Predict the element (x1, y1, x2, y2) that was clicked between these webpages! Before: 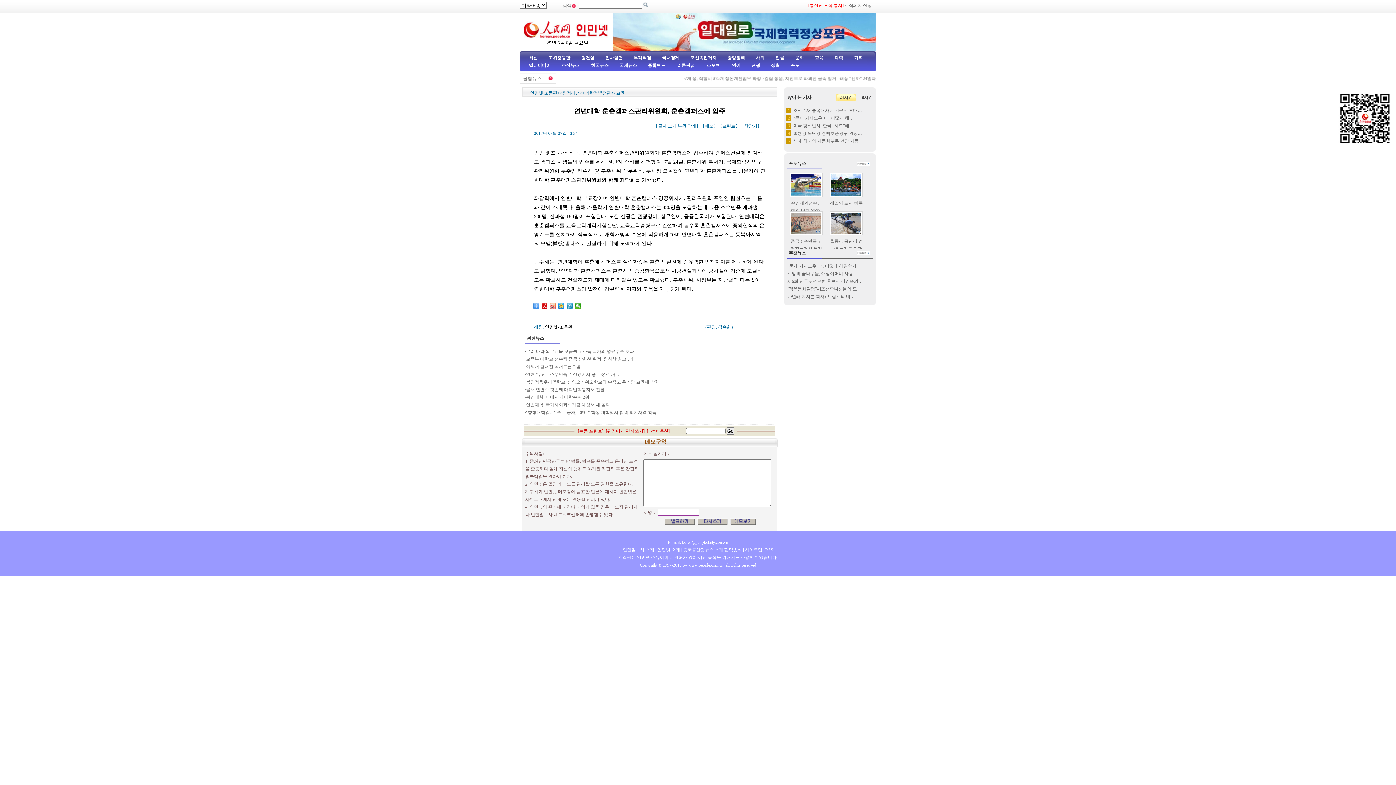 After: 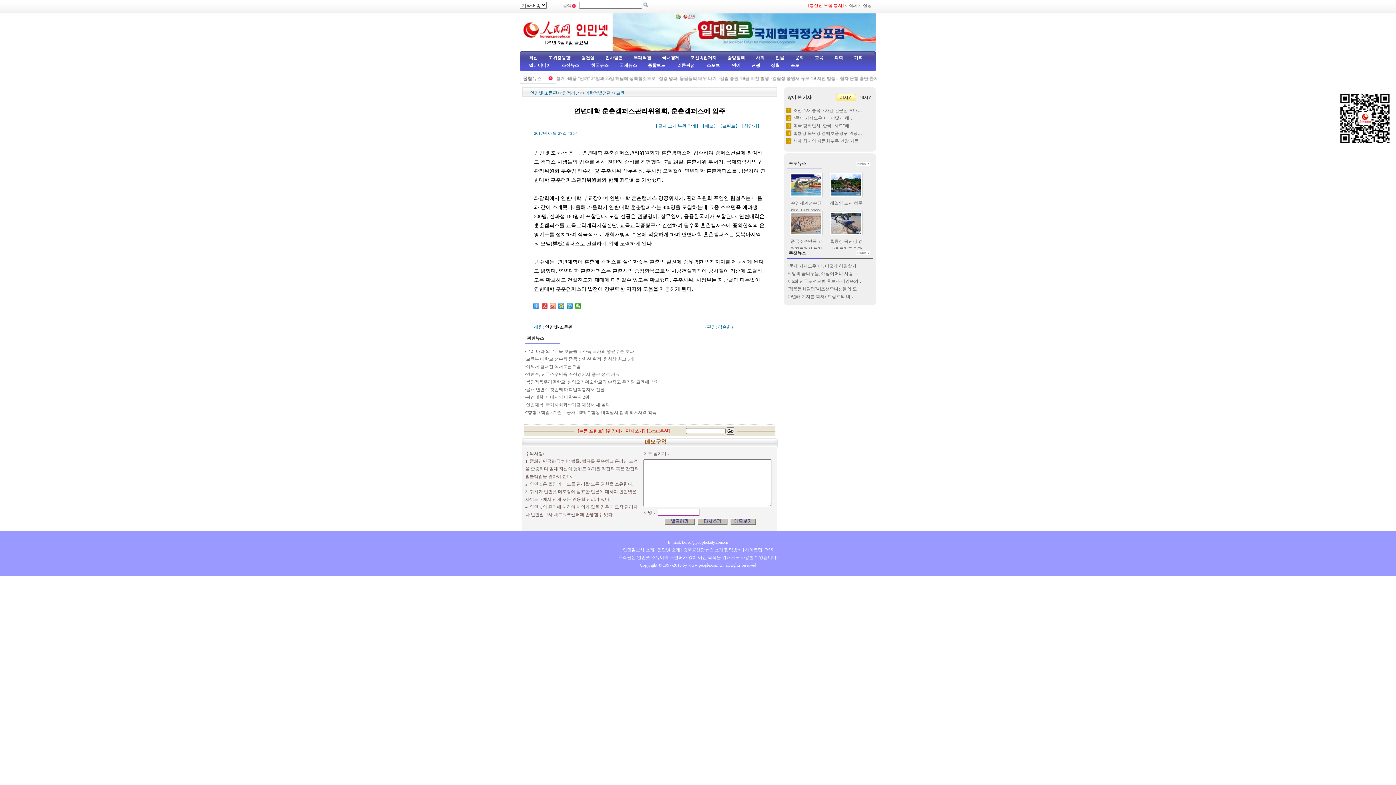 Action: bbox: (541, 303, 548, 309)